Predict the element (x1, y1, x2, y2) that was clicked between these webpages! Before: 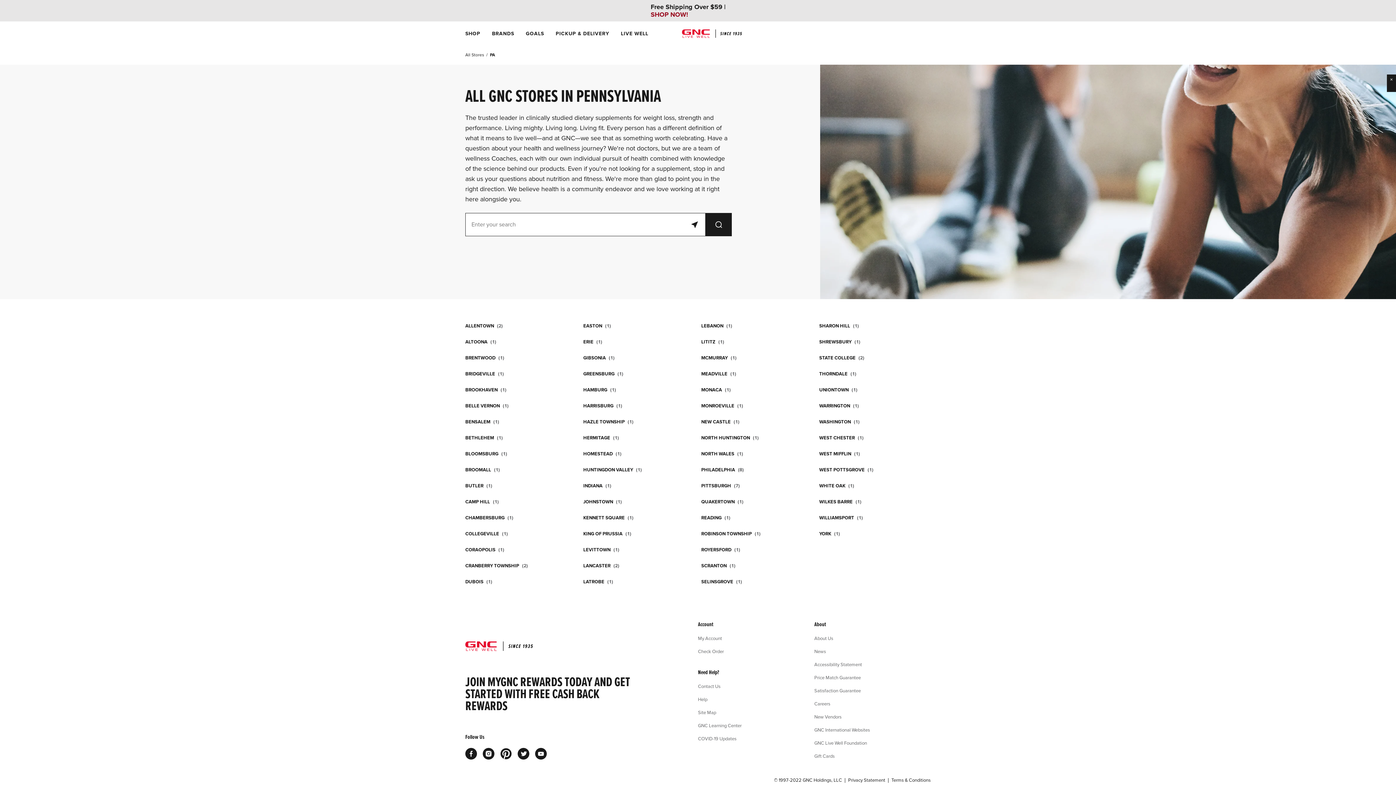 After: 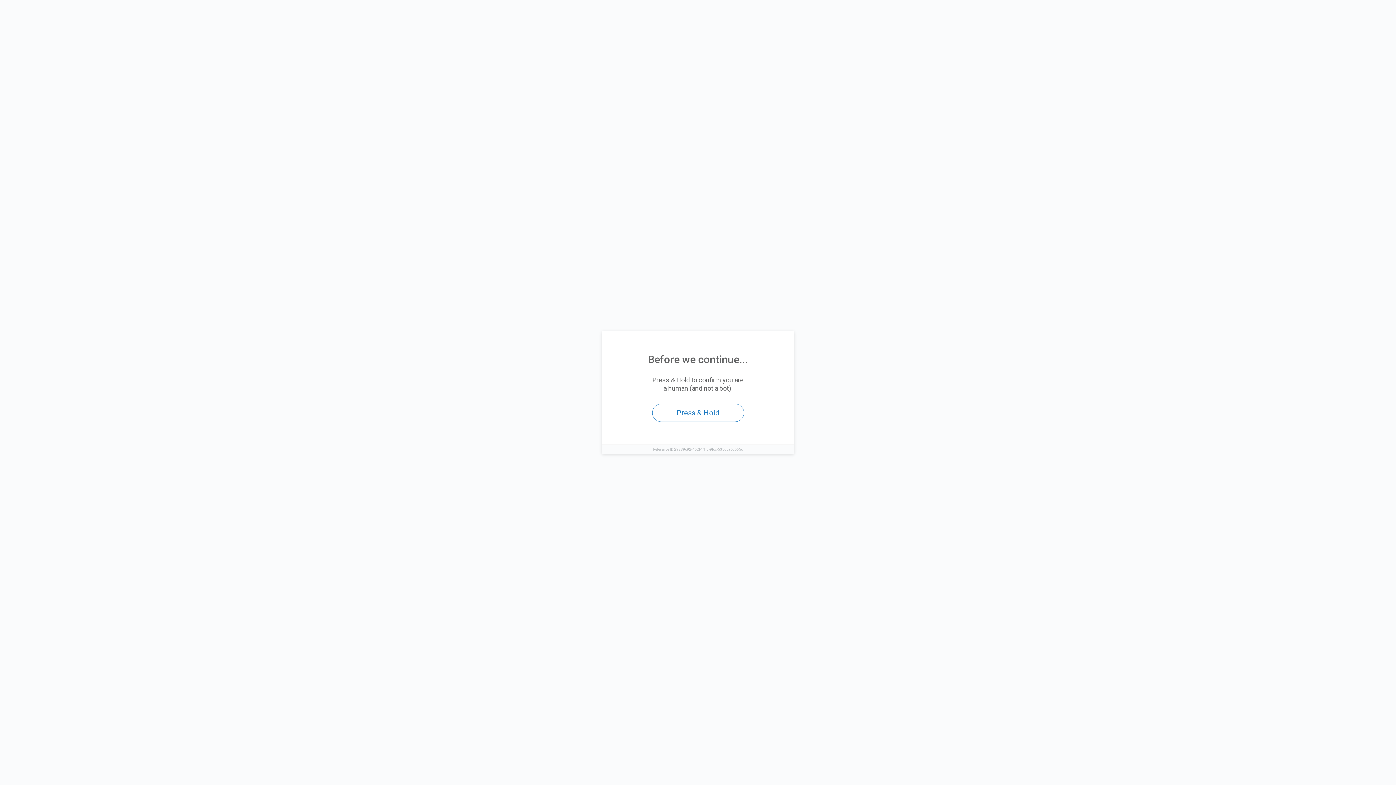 Action: label: Link to main website bbox: (682, 29, 742, 37)